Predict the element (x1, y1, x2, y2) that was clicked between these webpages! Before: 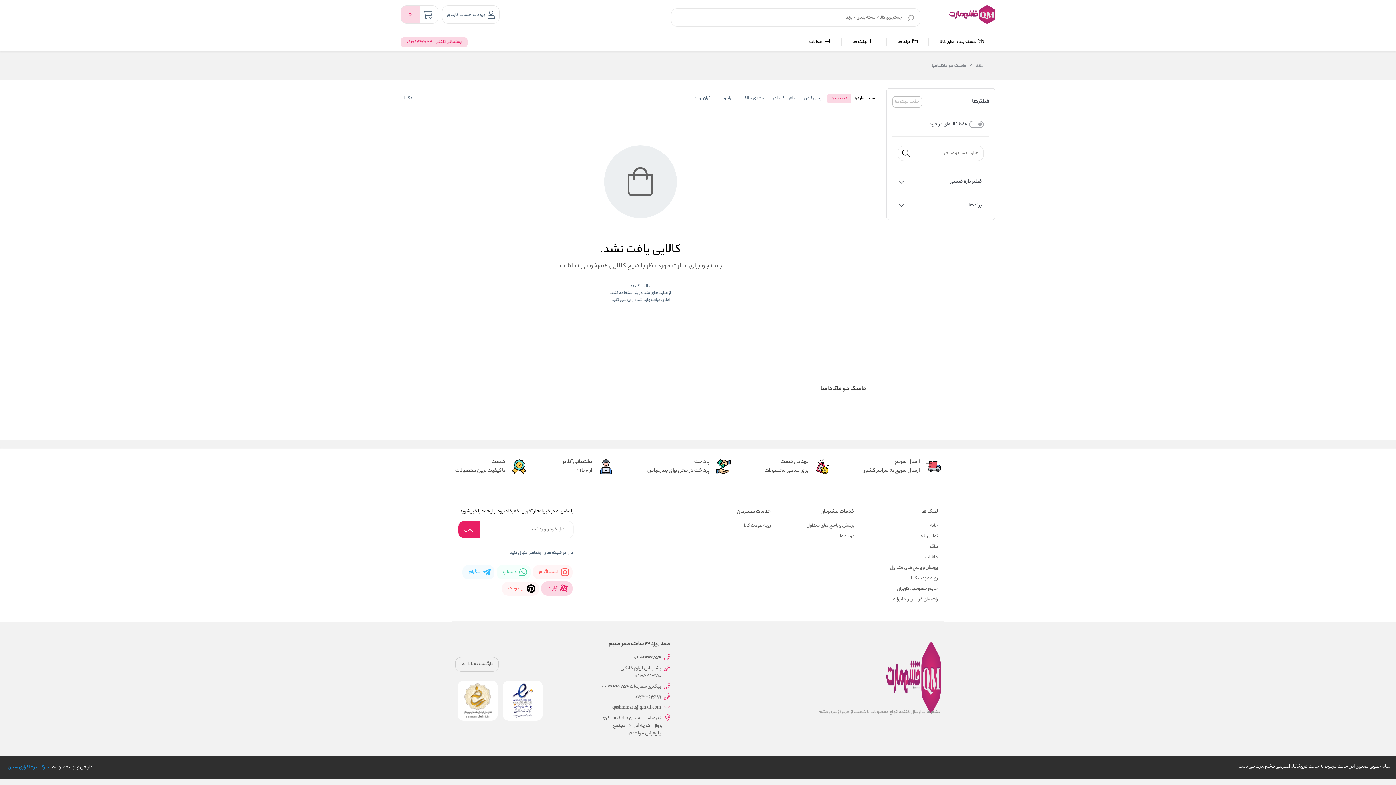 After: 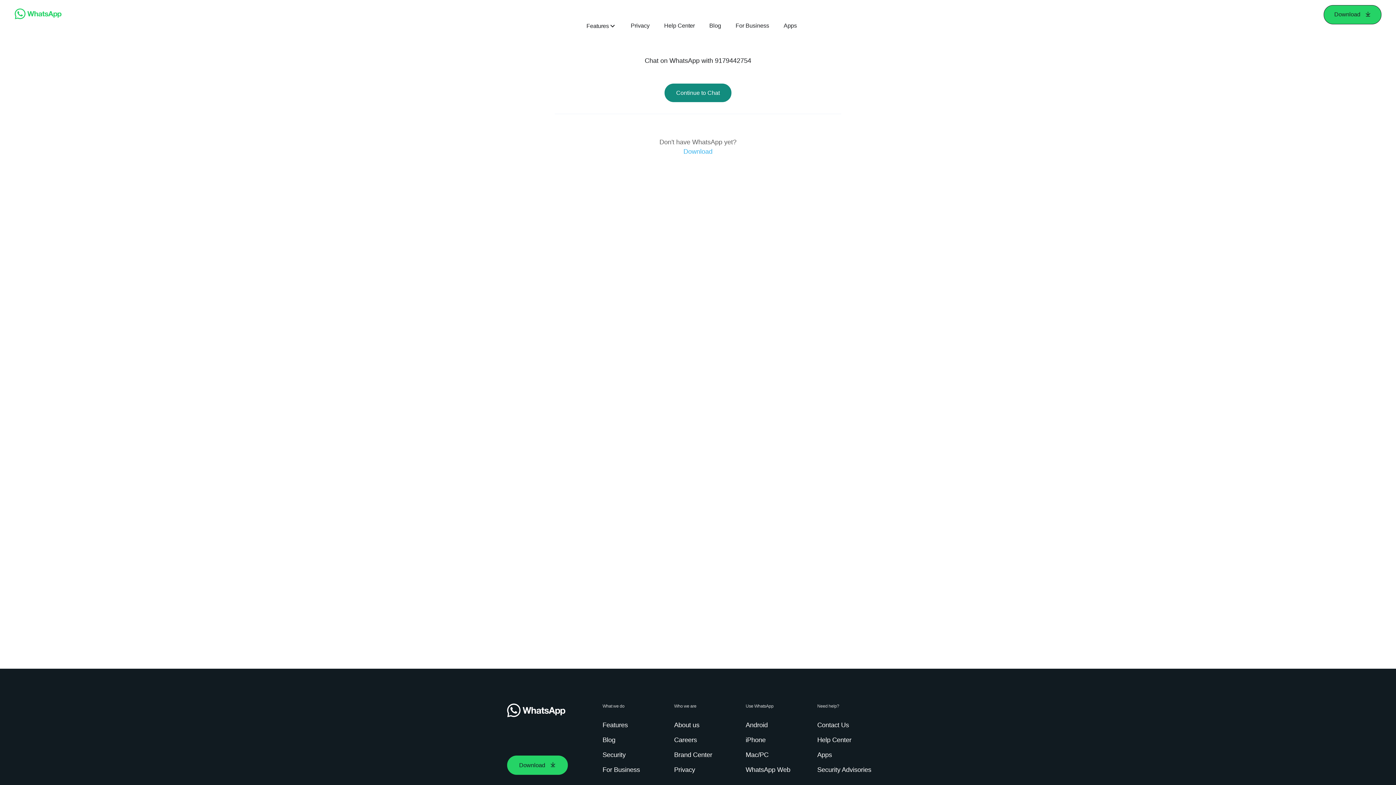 Action: bbox: (500, 568, 527, 577) label: واتساپ